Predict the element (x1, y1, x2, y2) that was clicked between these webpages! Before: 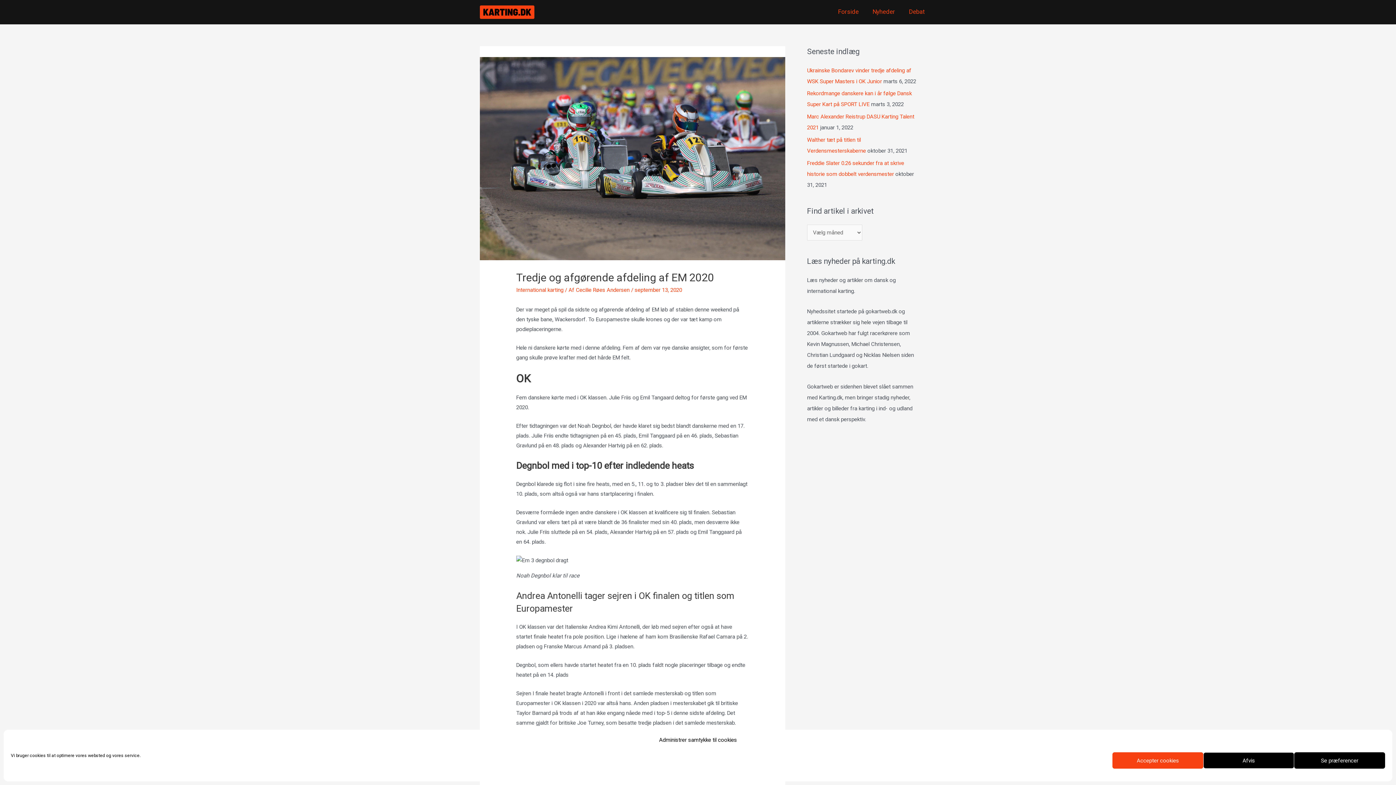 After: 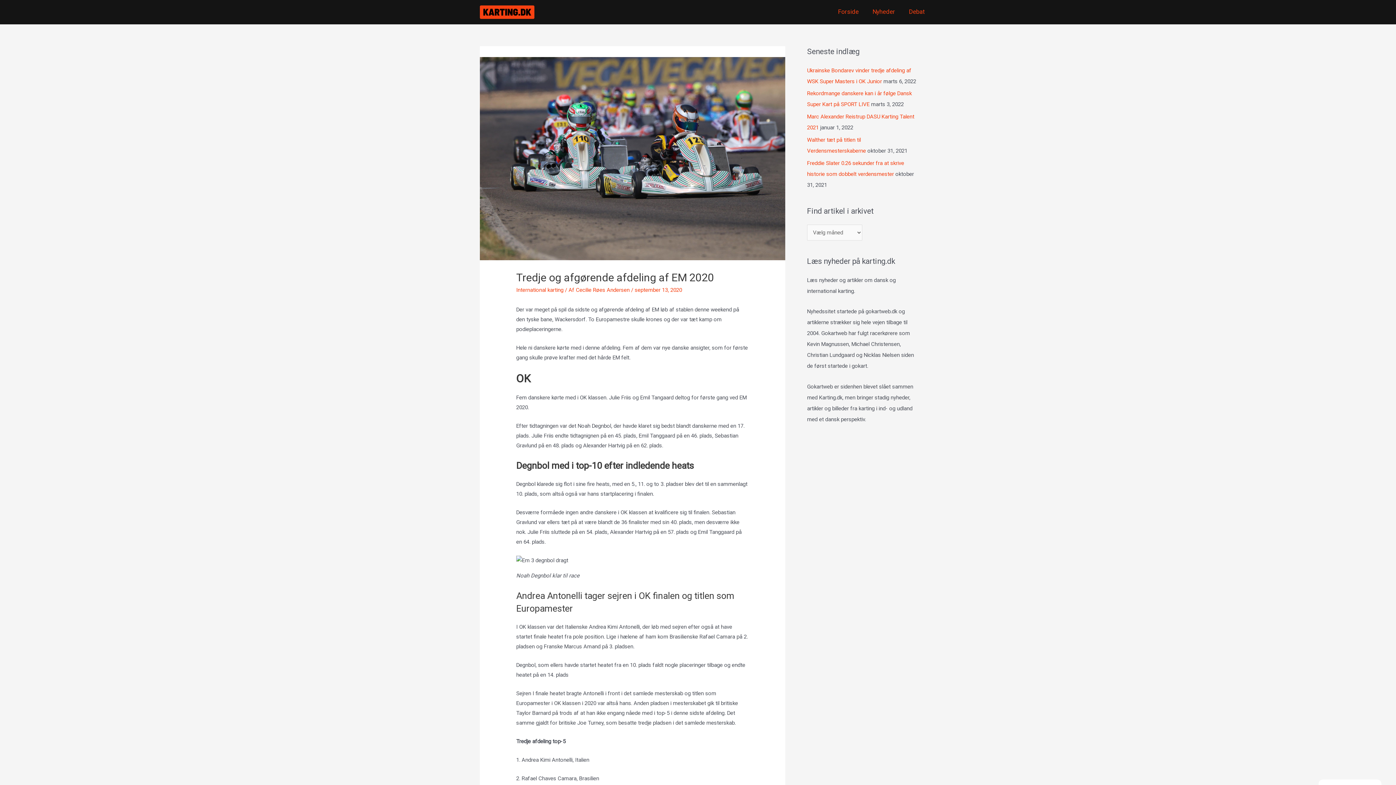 Action: bbox: (1203, 752, 1294, 769) label: Afvis